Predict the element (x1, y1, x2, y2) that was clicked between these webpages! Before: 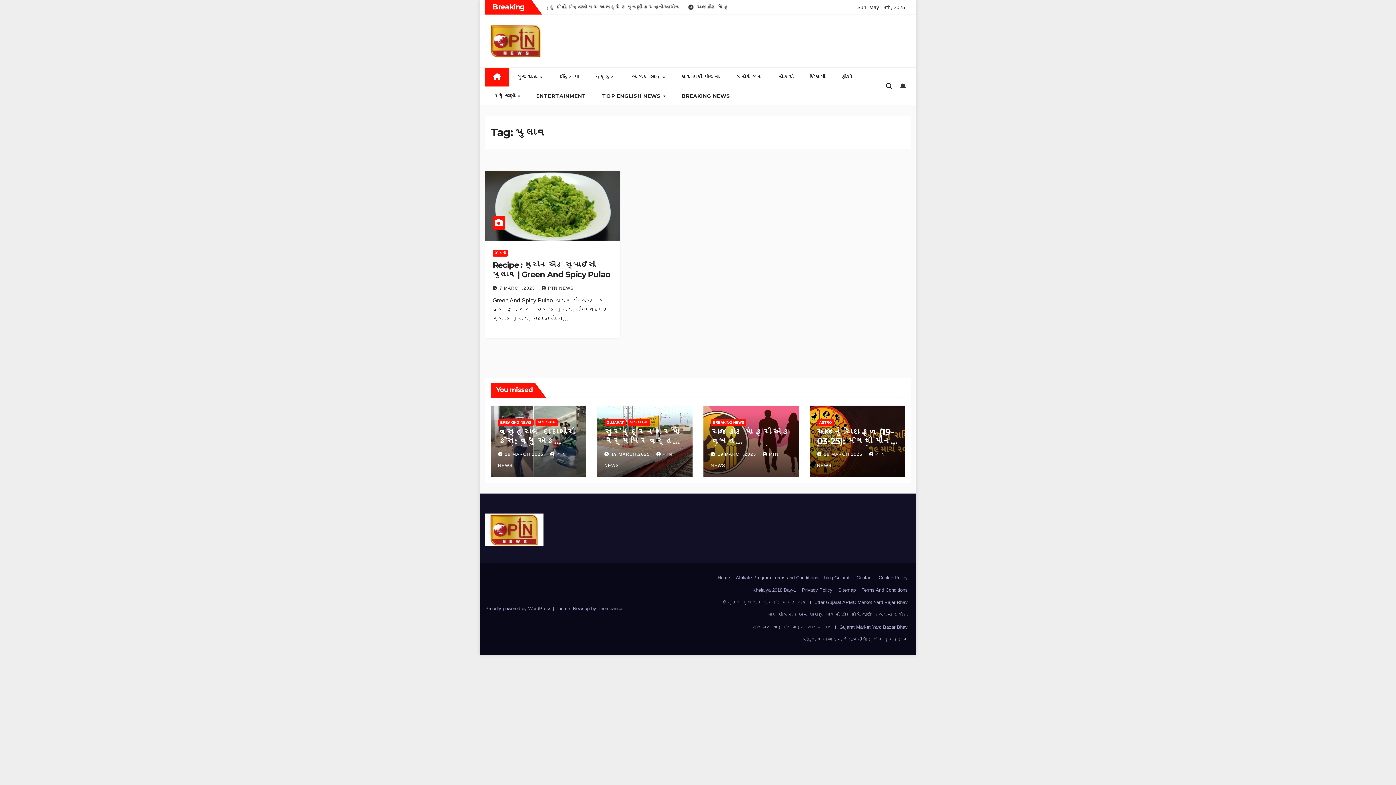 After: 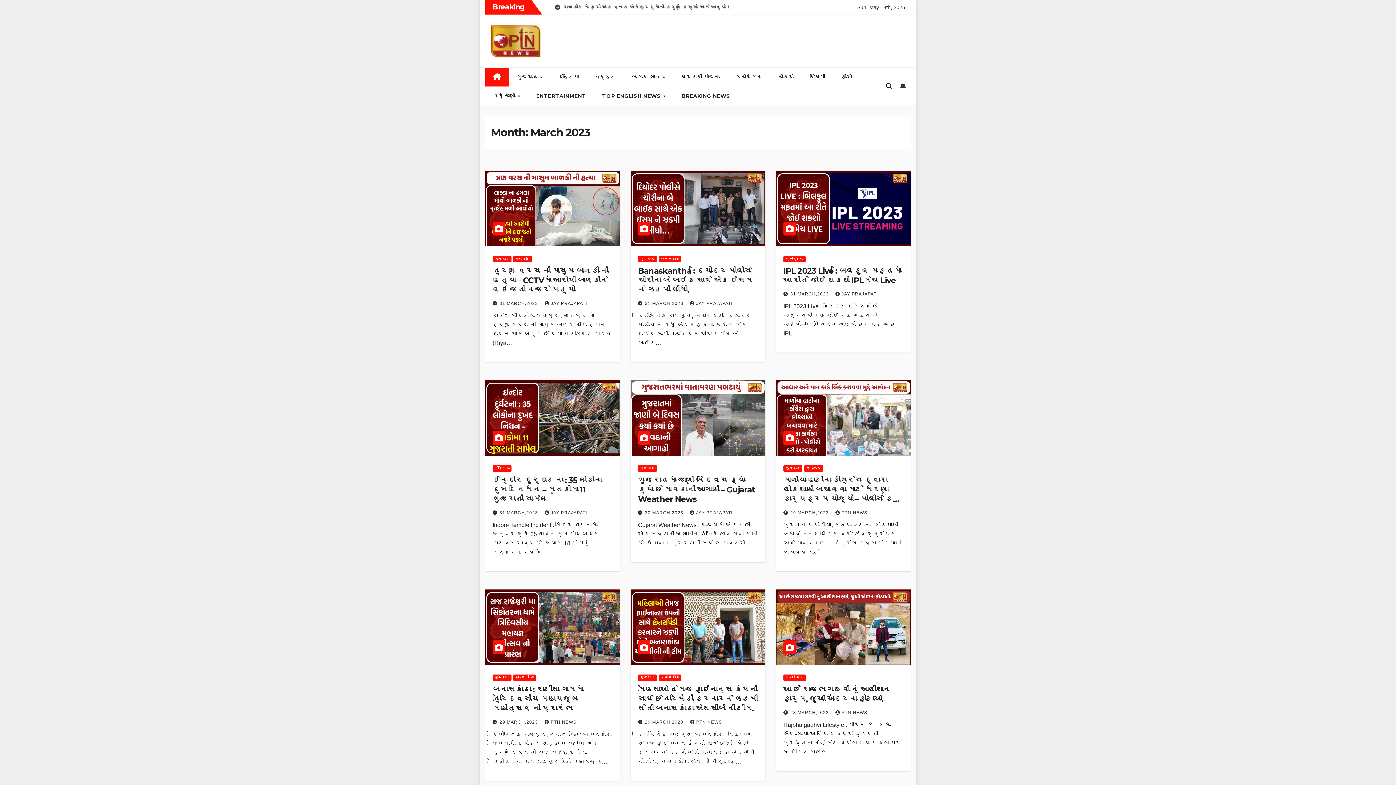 Action: bbox: (499, 285, 536, 290) label: 7 MARCH,2023 